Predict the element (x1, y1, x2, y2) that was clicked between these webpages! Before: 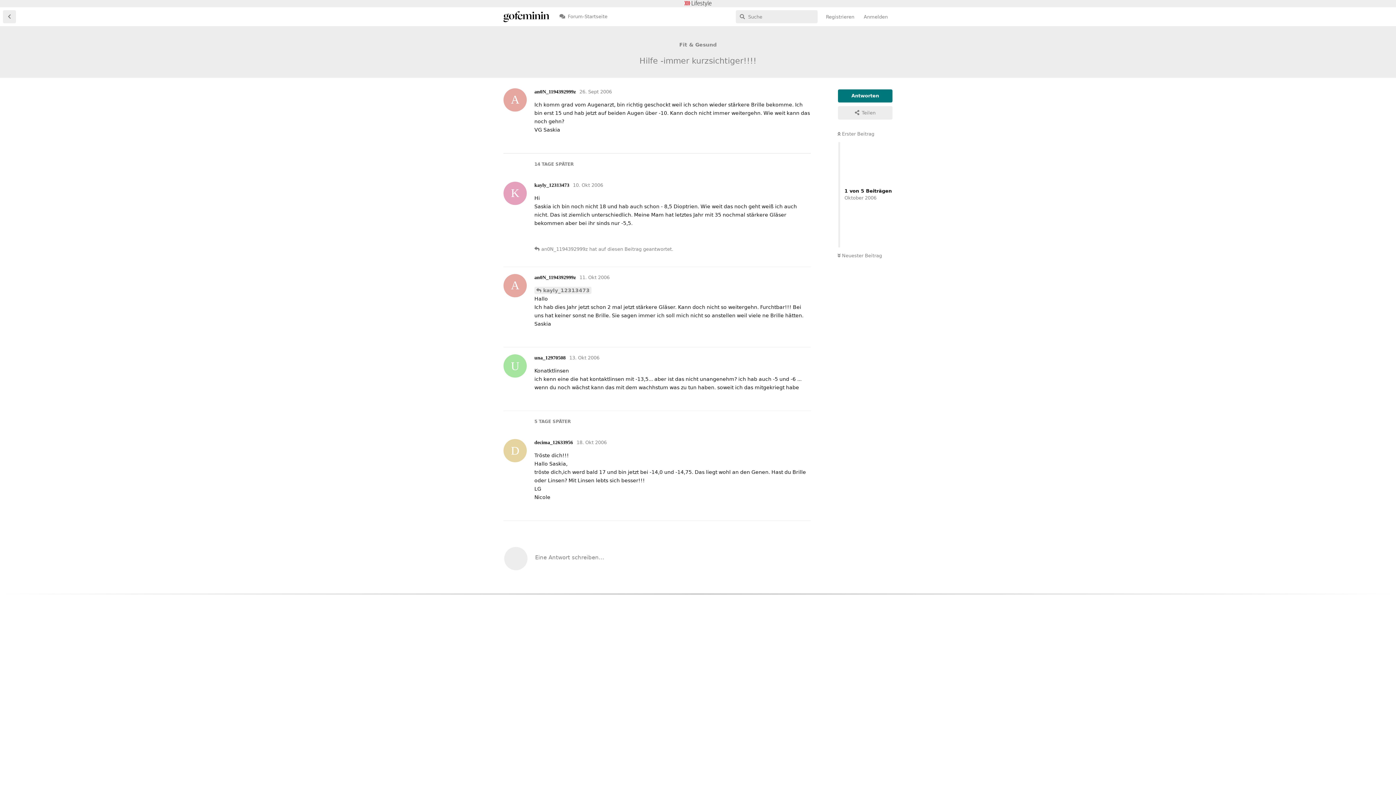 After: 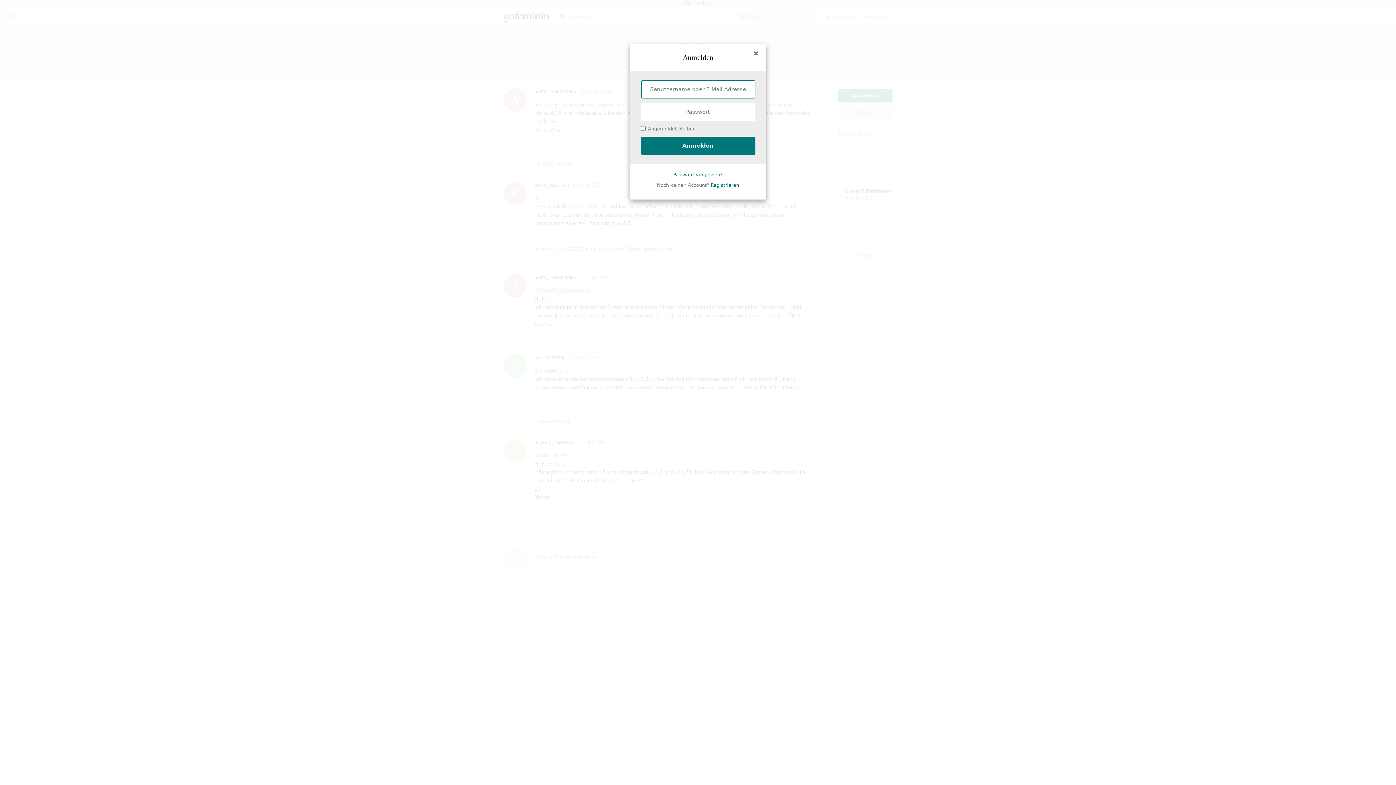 Action: label: Eine Antwort schreiben… bbox: (496, 539, 818, 577)